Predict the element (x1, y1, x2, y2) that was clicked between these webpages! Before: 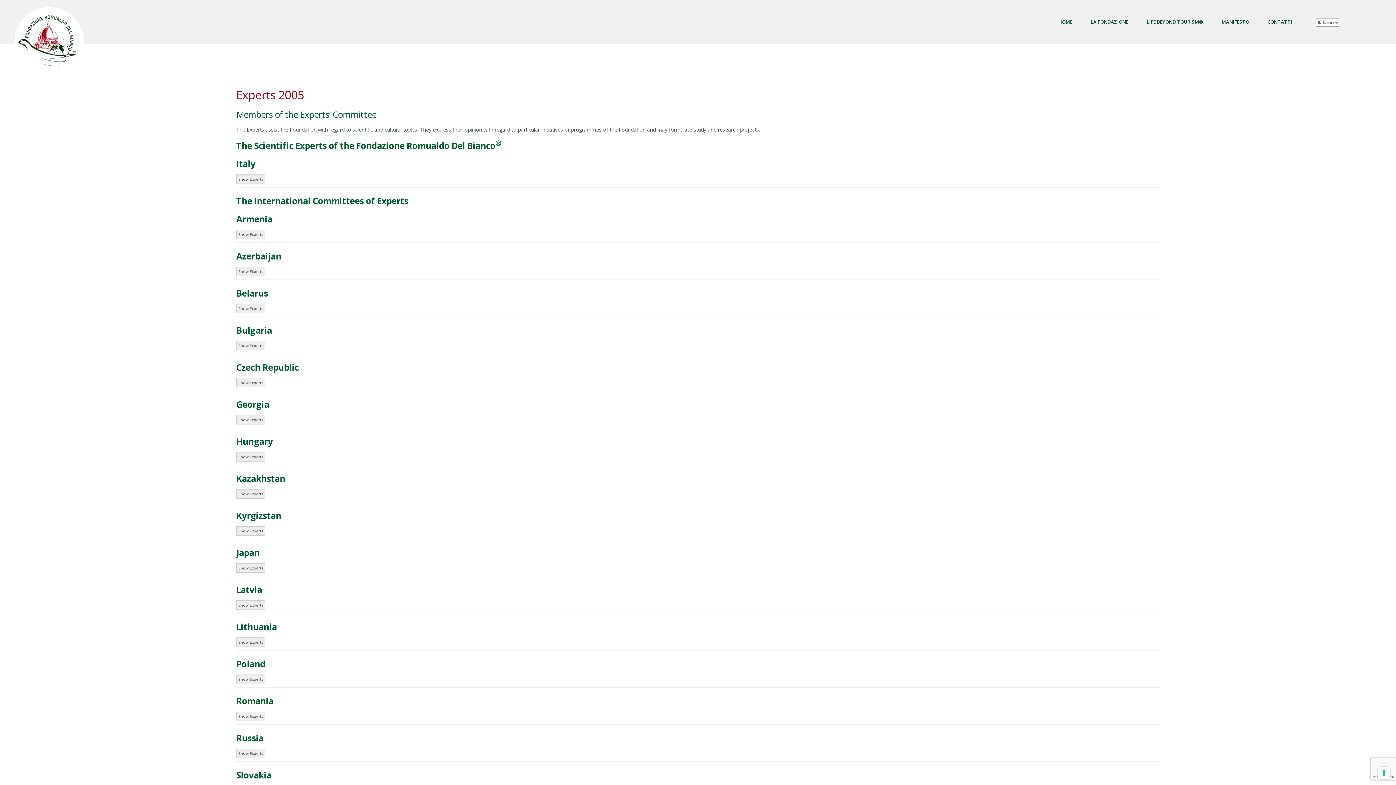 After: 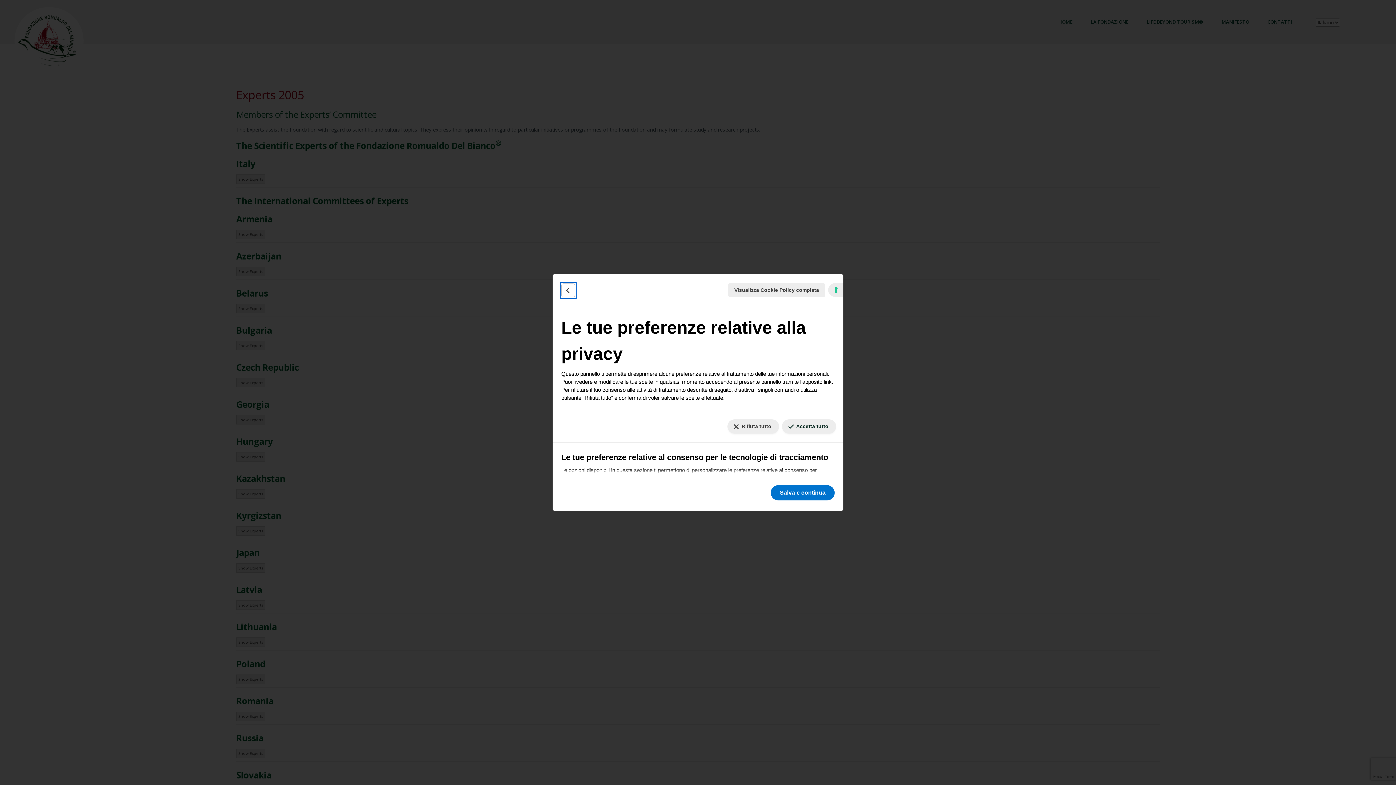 Action: bbox: (1378, 767, 1390, 779) label: Le tue preferenze relative al consenso per le tecnologie di tracciamento